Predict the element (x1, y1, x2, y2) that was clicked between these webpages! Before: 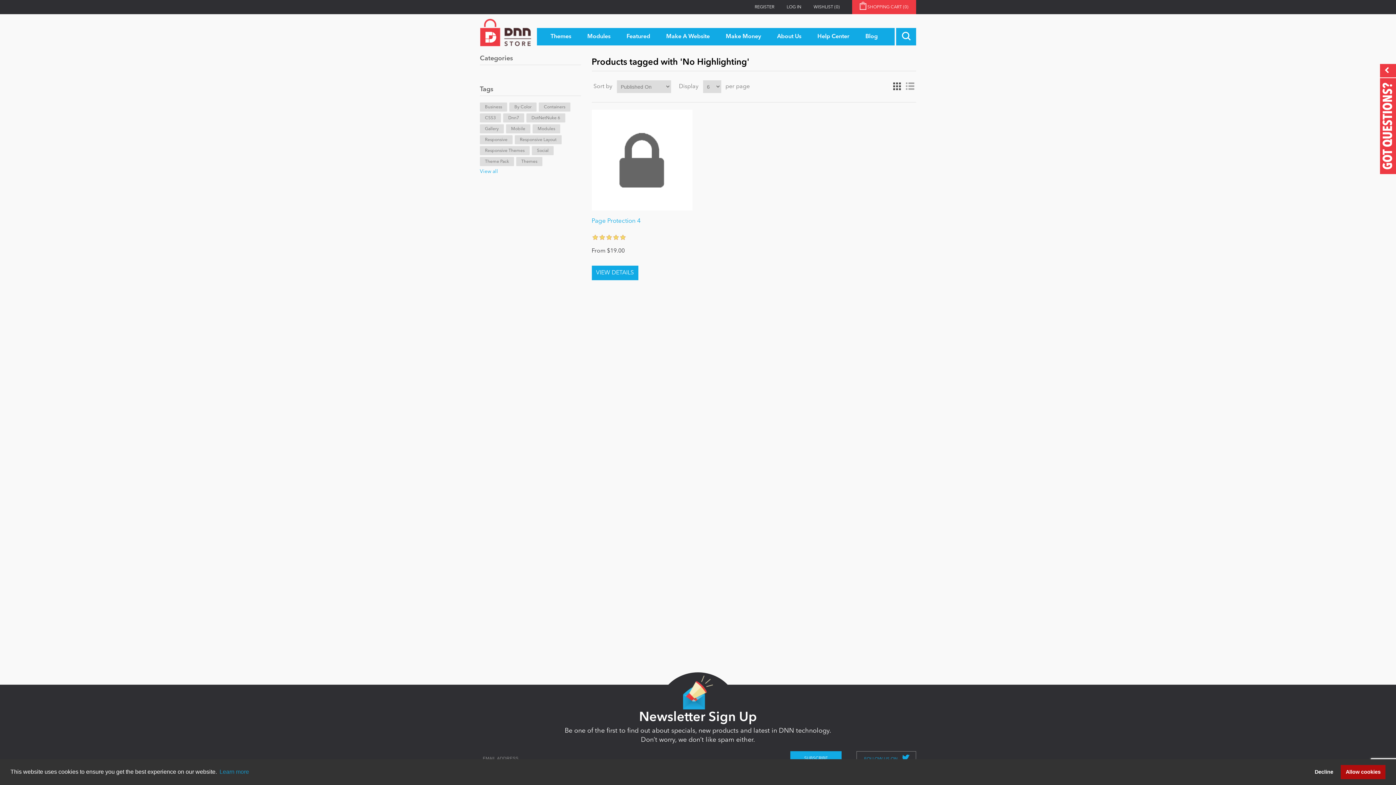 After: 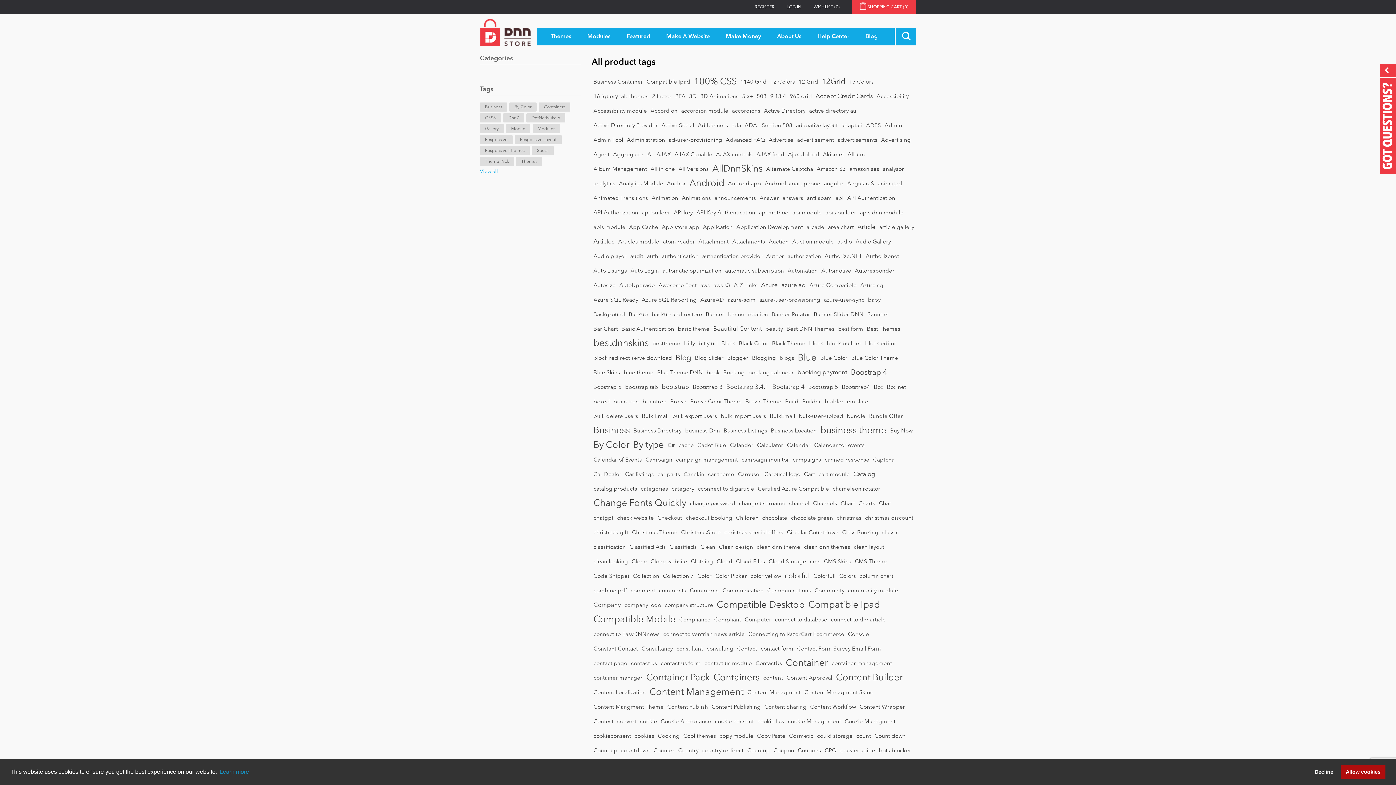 Action: bbox: (480, 169, 498, 174) label: View all